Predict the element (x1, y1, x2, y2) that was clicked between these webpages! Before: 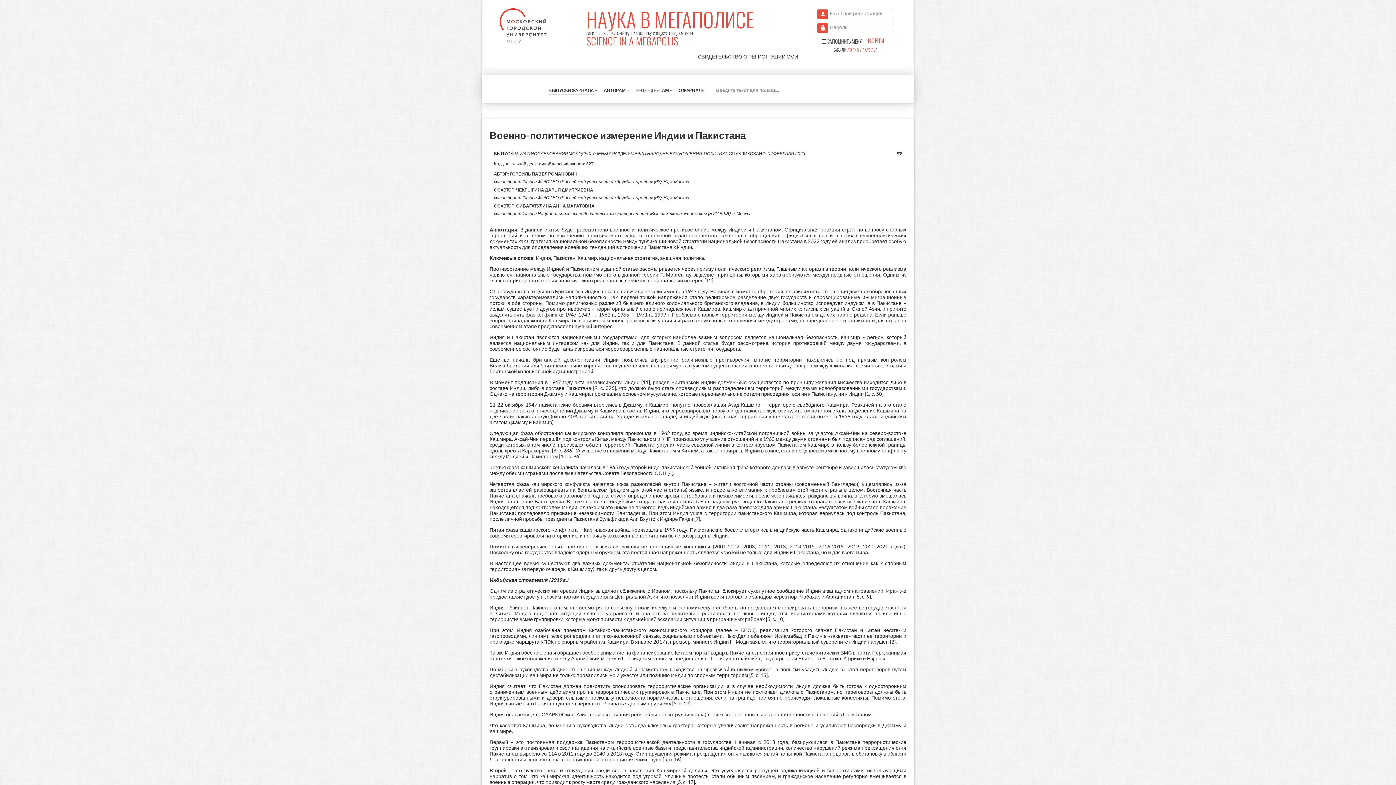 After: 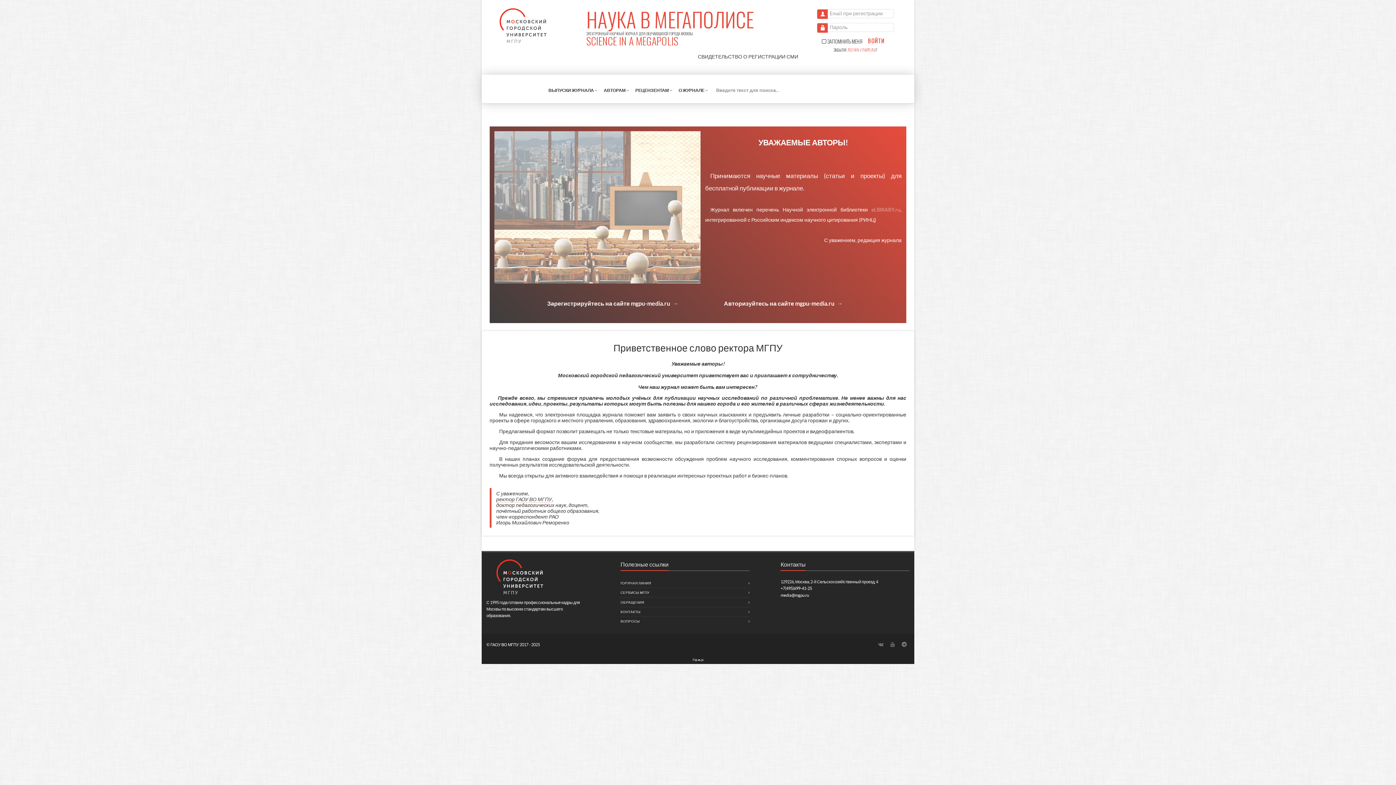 Action: bbox: (576, 7, 798, 46) label: НАУКА В МЕГАПОЛИСЕ
ЭЛЕКТРОННЫЙ НАУЧНЫЙ ЖУРНАЛ ДЛЯ ОБУЧАЮЩИХСЯ ГОРОДА МОСКВЫ
SCIENCE IN A MEGAPOLIS